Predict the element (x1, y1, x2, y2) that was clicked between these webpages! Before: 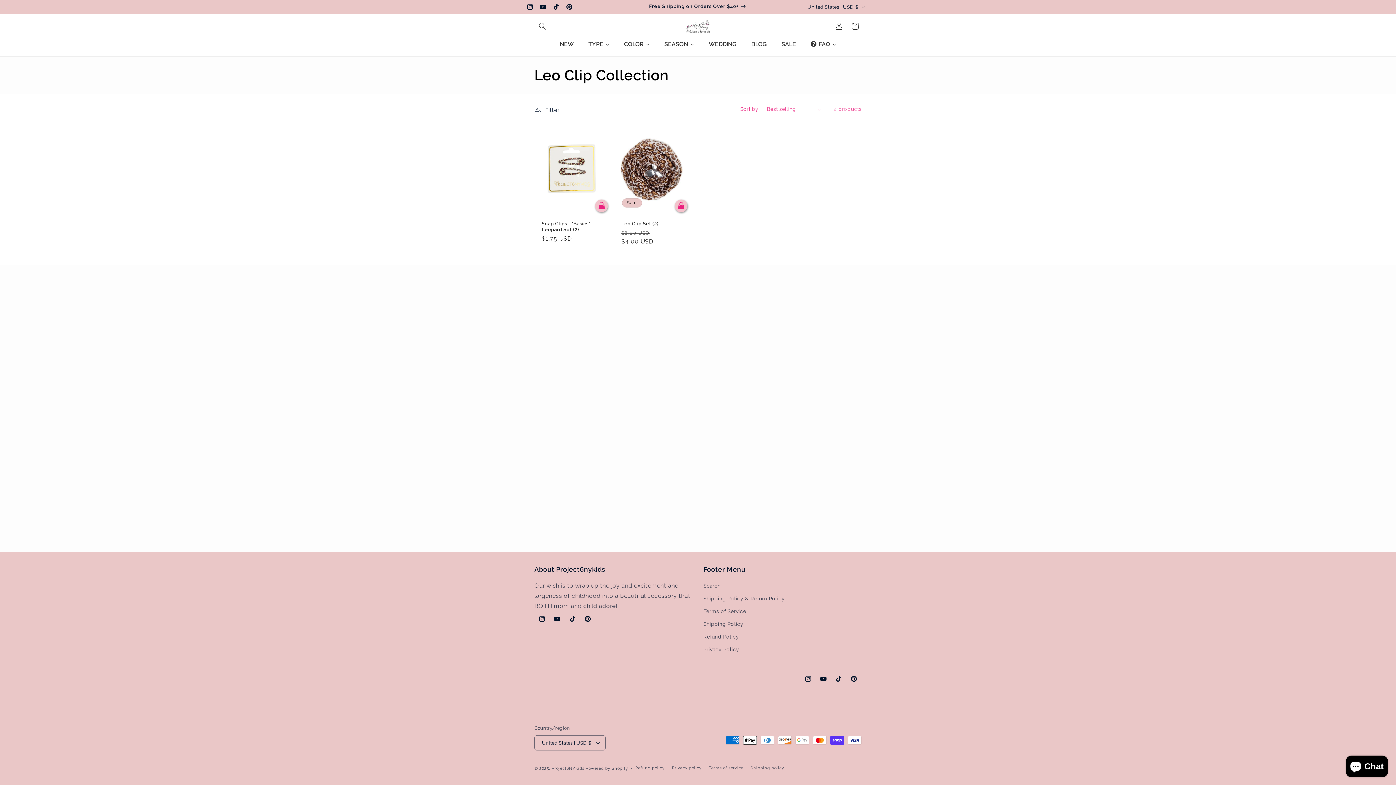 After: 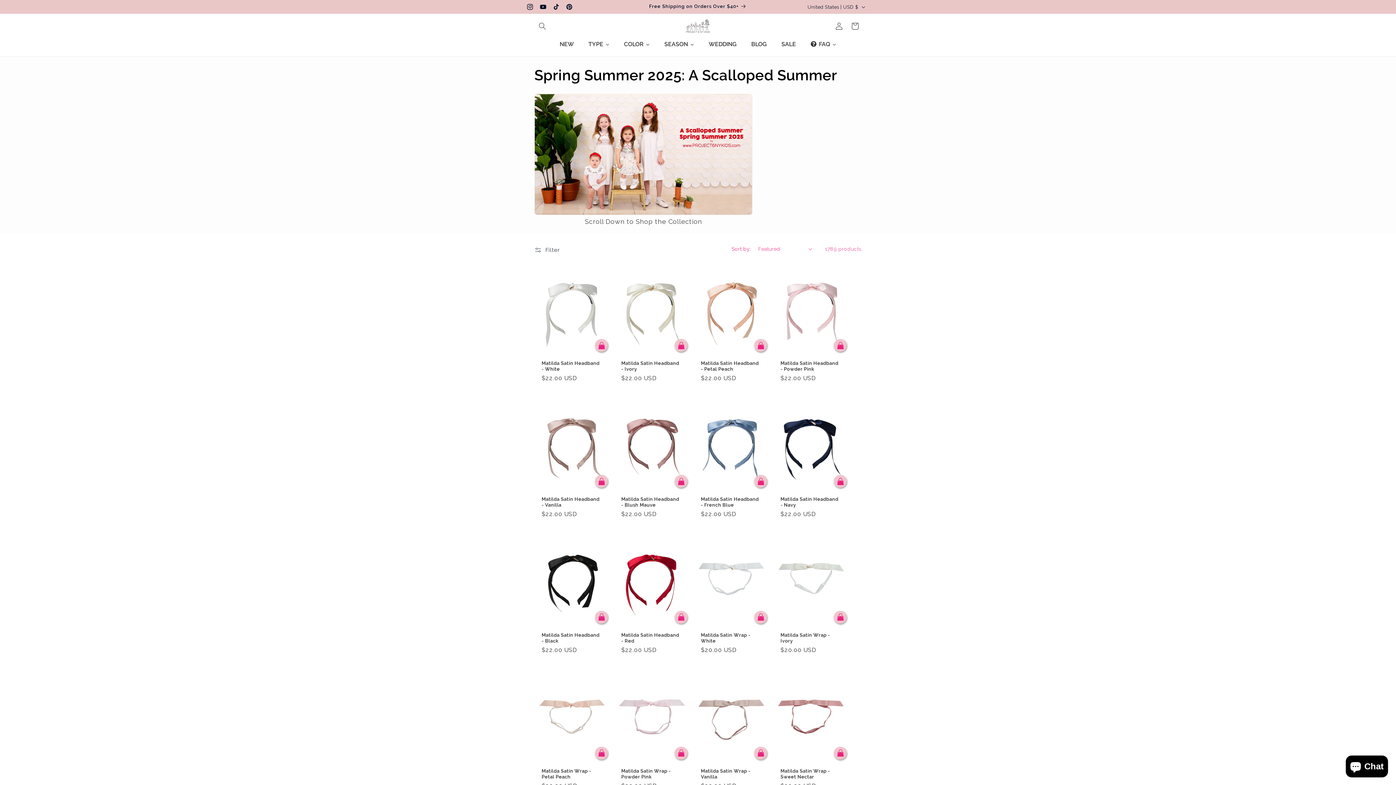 Action: label: NEW bbox: (552, 35, 581, 53)